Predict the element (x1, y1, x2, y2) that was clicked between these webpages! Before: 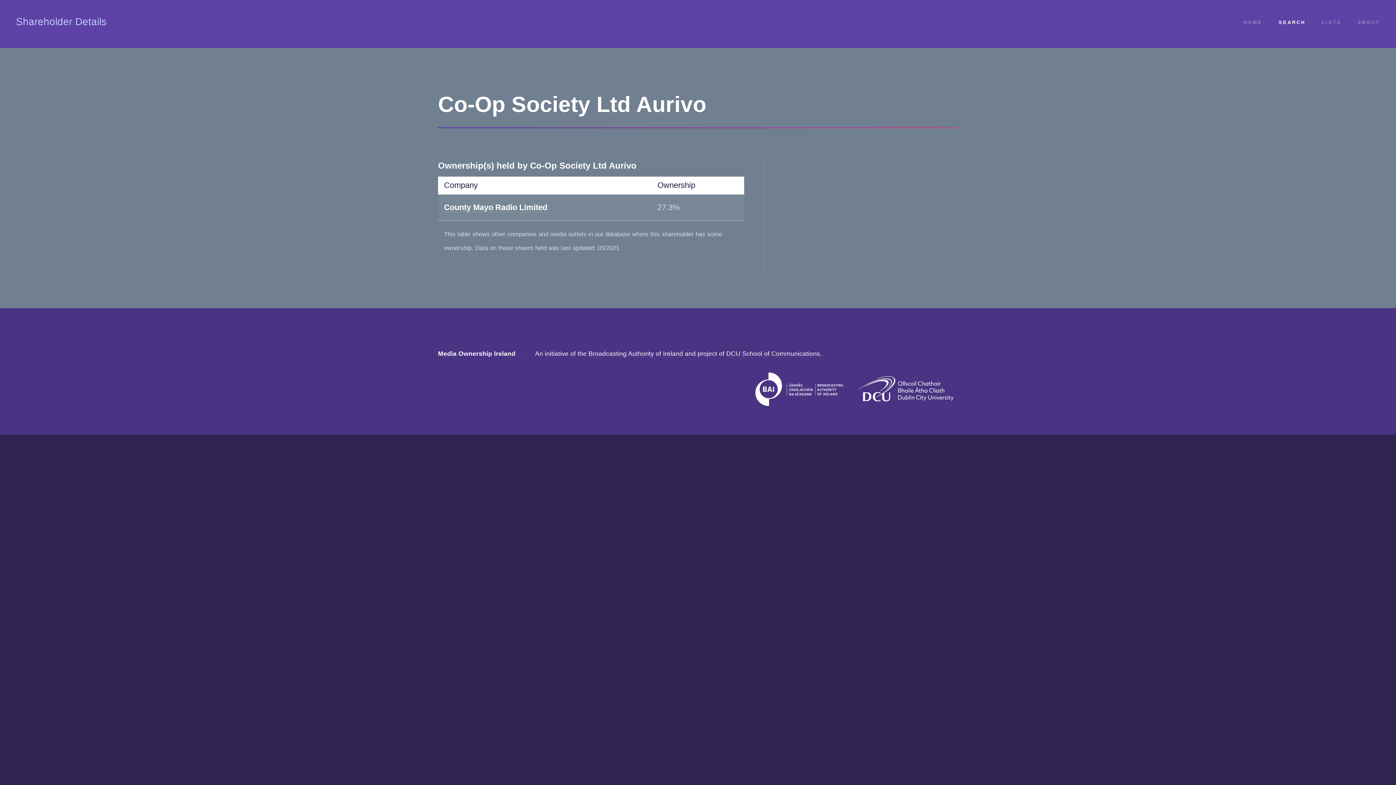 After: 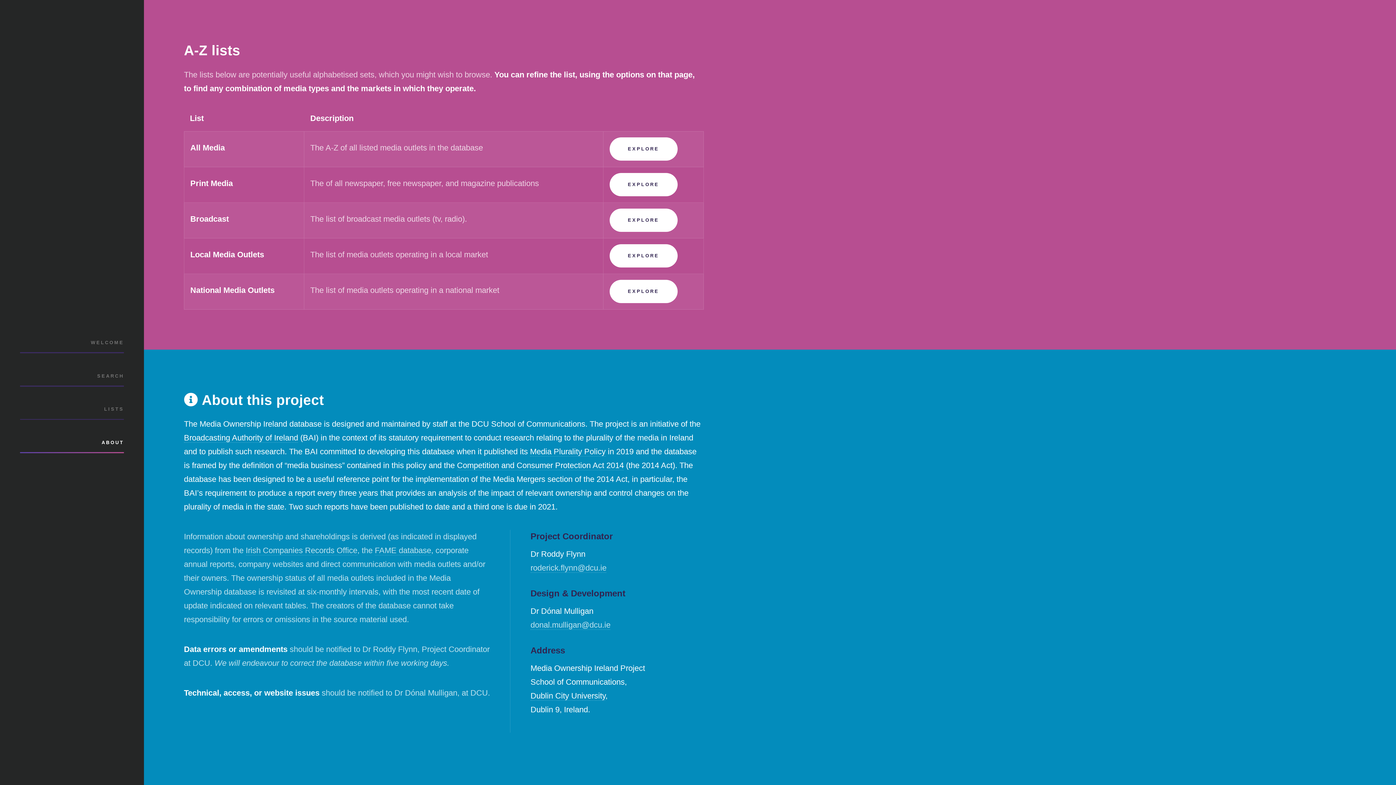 Action: bbox: (1322, 18, 1341, 26) label: LISTS